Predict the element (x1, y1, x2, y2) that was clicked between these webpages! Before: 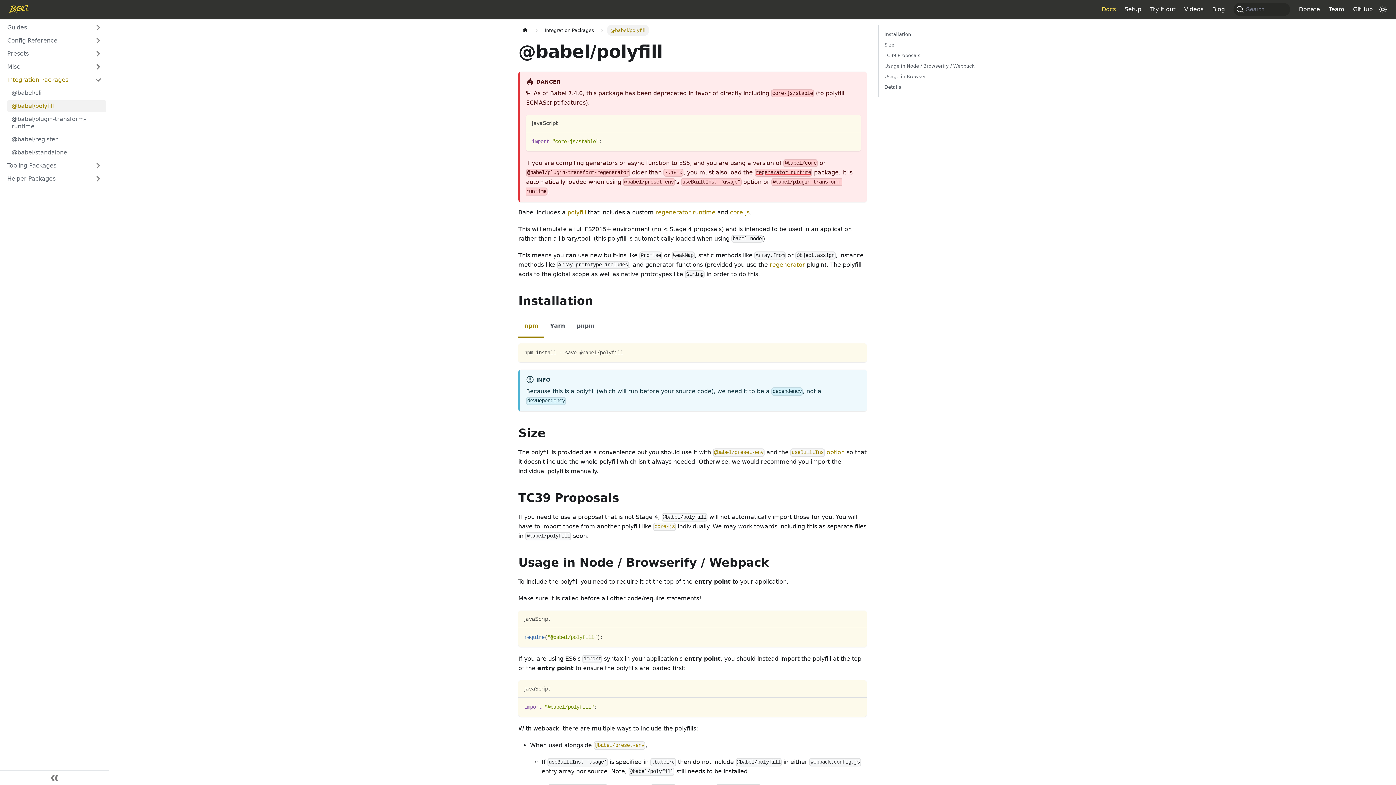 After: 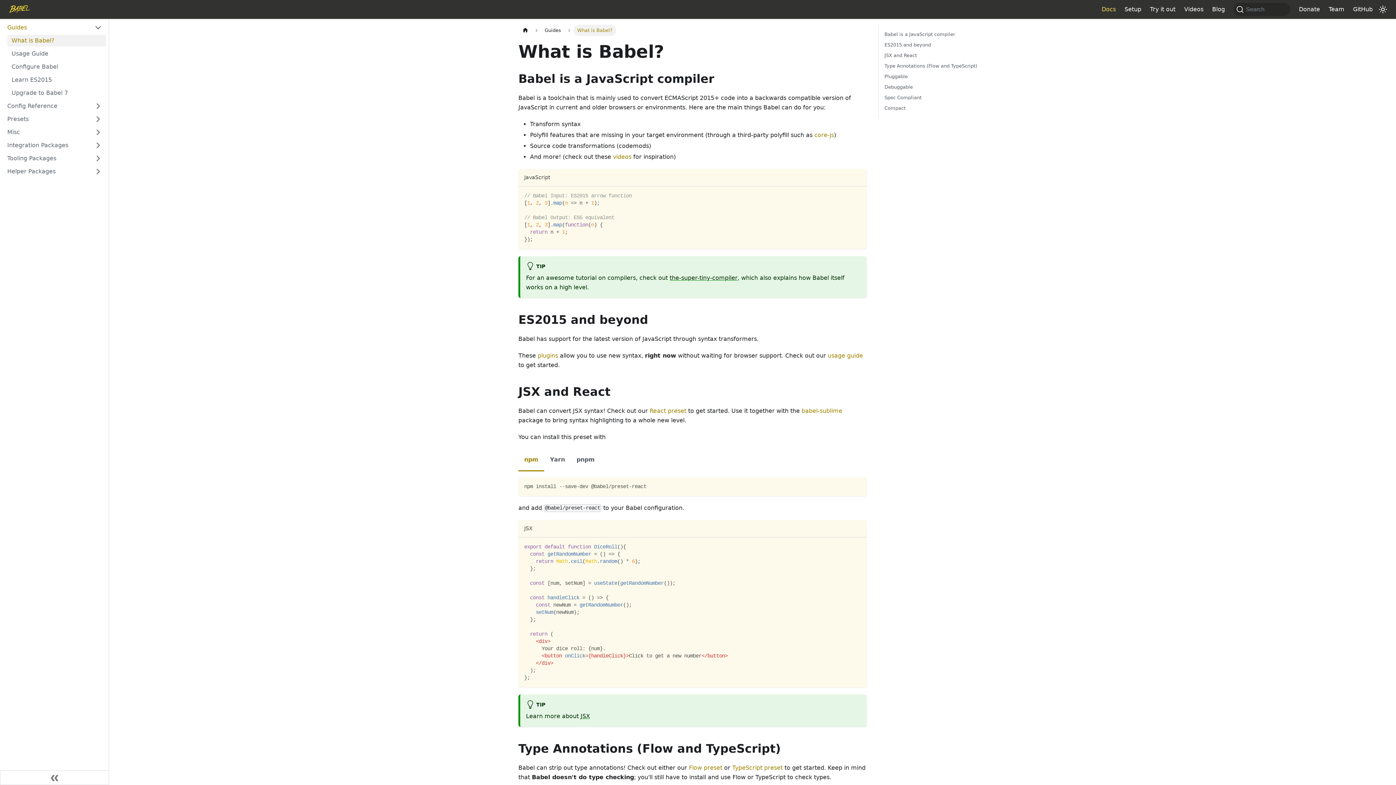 Action: bbox: (1097, 3, 1120, 15) label: Docs